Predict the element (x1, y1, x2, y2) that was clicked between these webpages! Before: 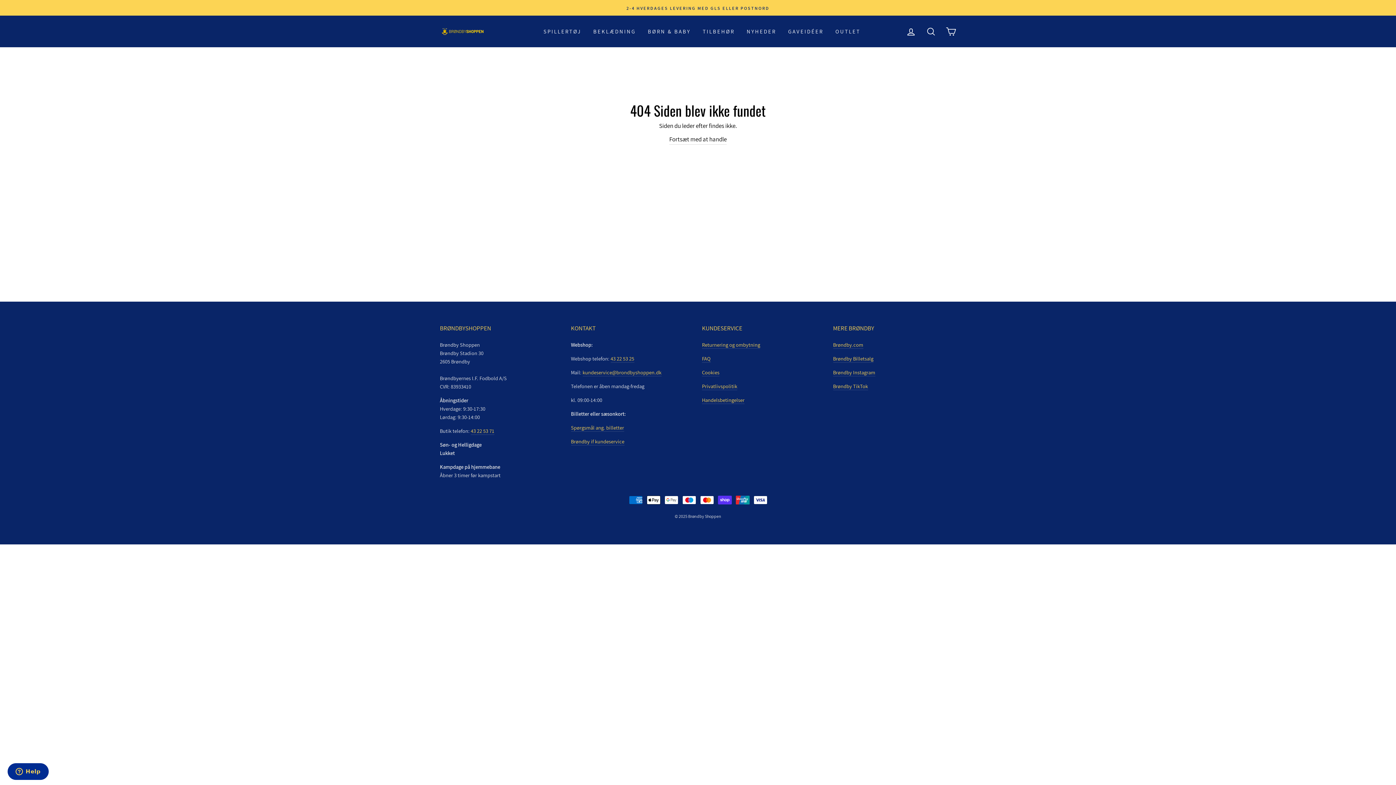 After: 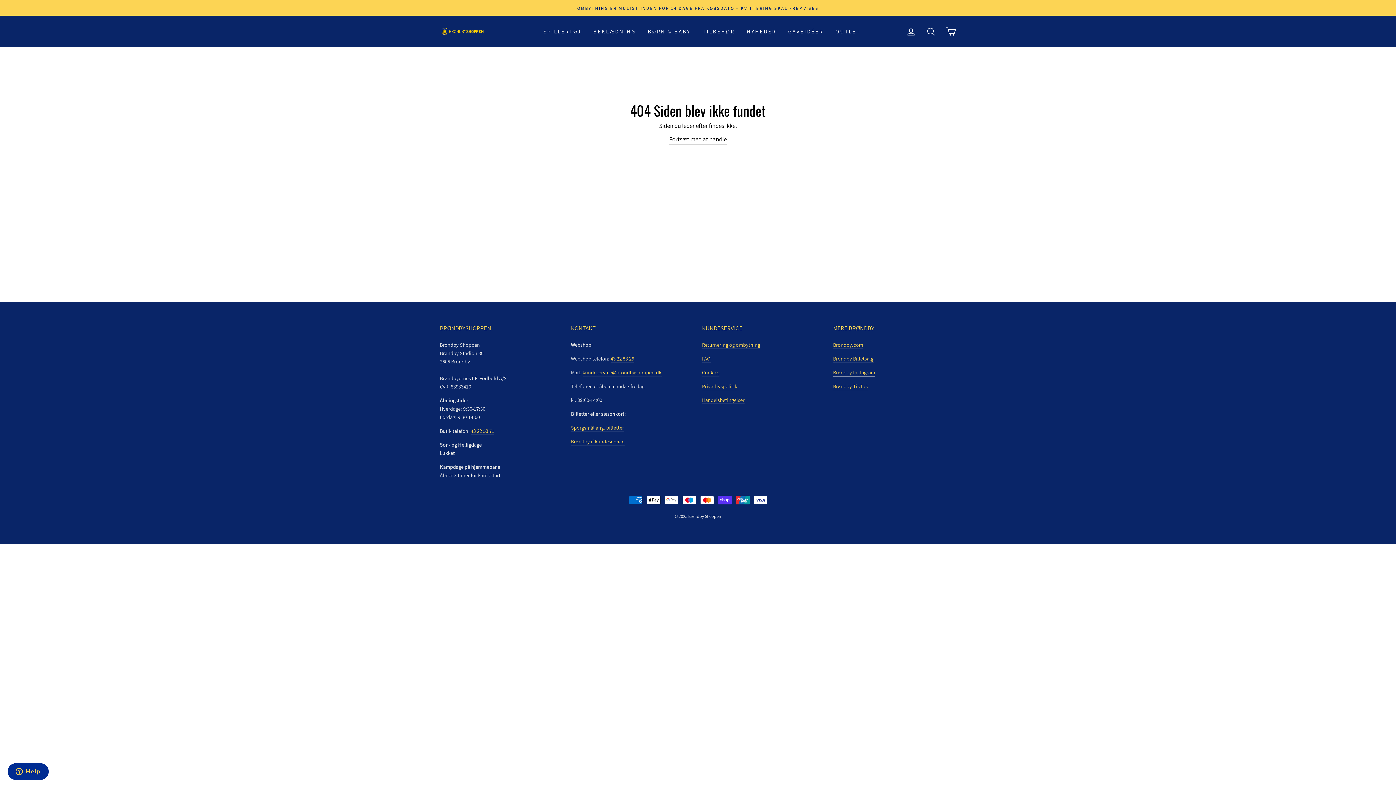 Action: bbox: (833, 369, 875, 376) label: Brøndby Instagram